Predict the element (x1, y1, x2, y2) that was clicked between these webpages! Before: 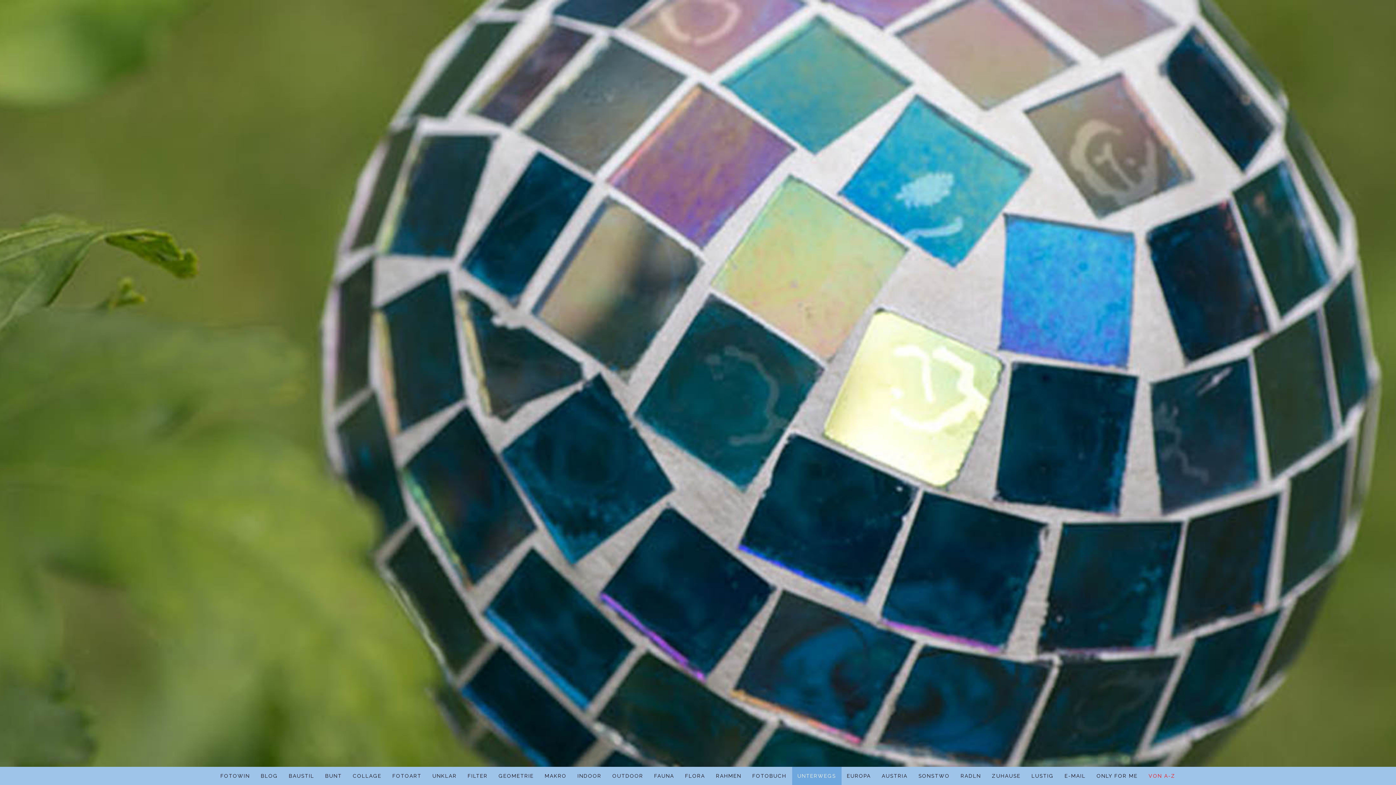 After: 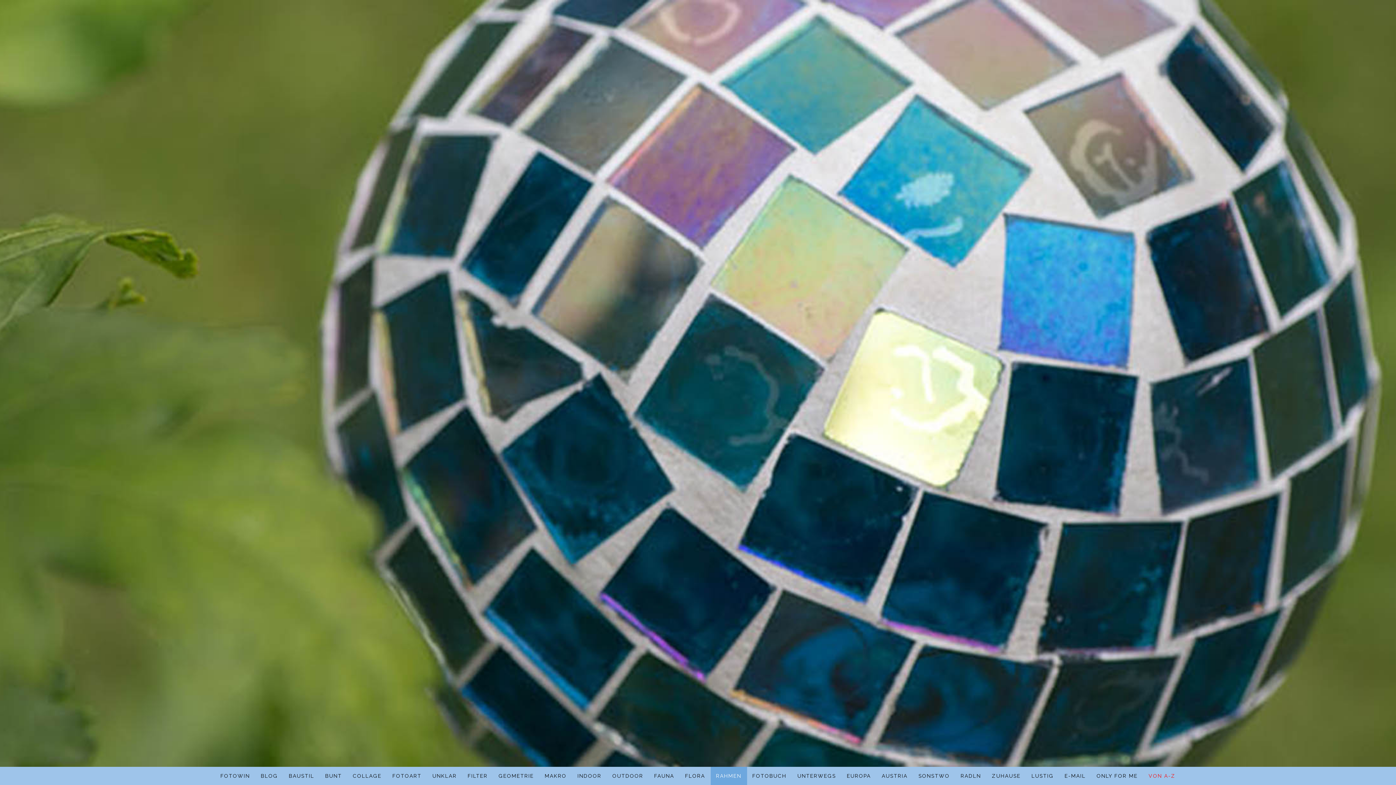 Action: label: RAHMEN bbox: (710, 767, 747, 785)